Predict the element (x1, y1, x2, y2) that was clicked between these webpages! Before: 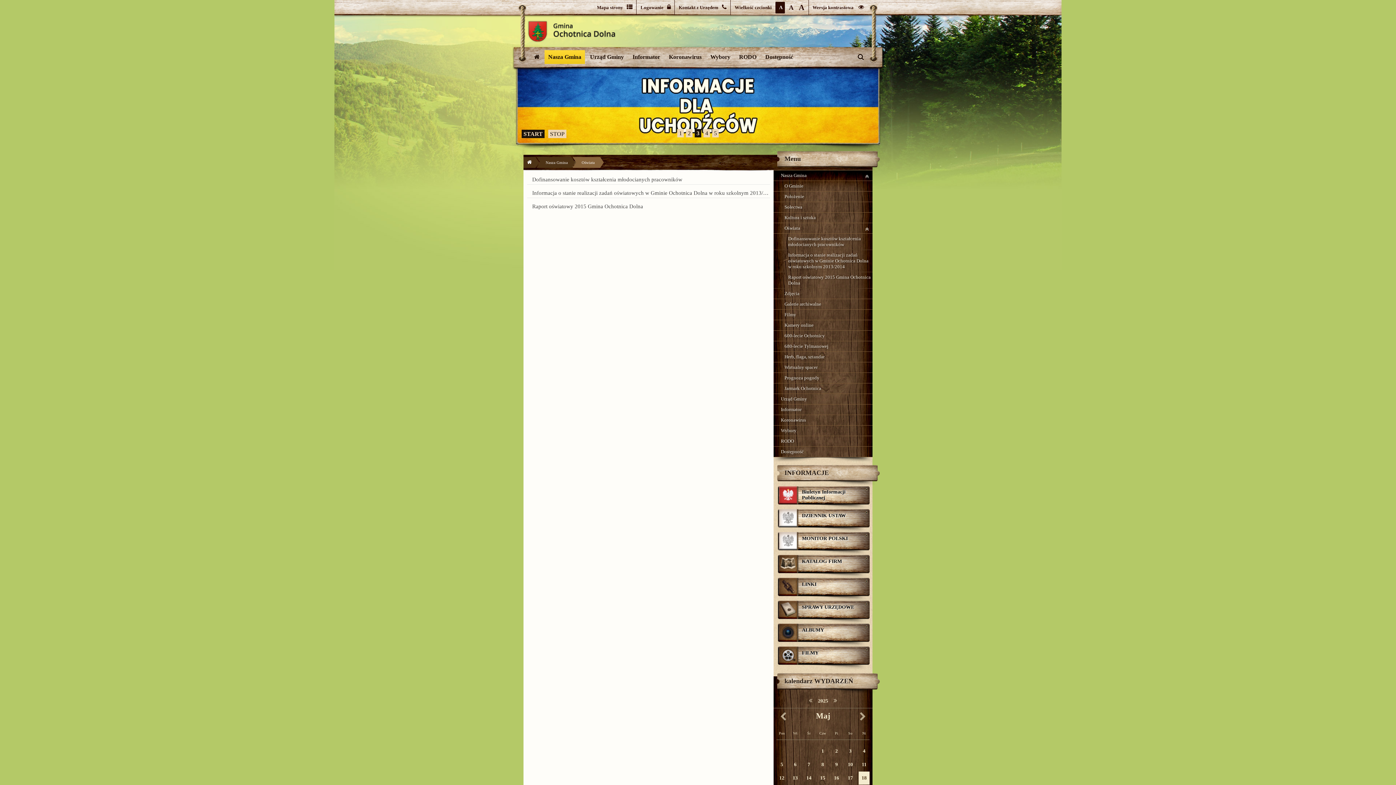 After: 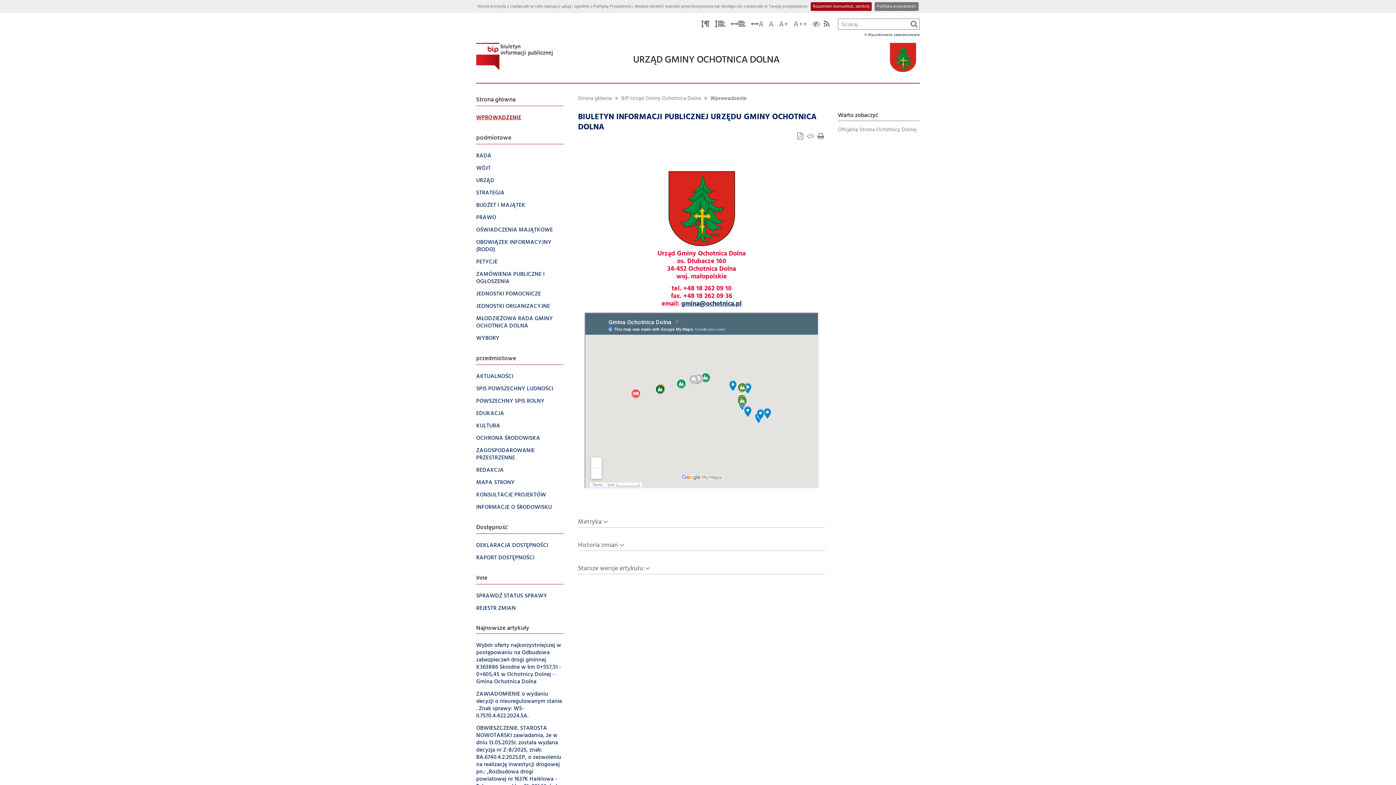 Action: label: Biuletyn Informacji Publicznej bbox: (778, 486, 869, 509)